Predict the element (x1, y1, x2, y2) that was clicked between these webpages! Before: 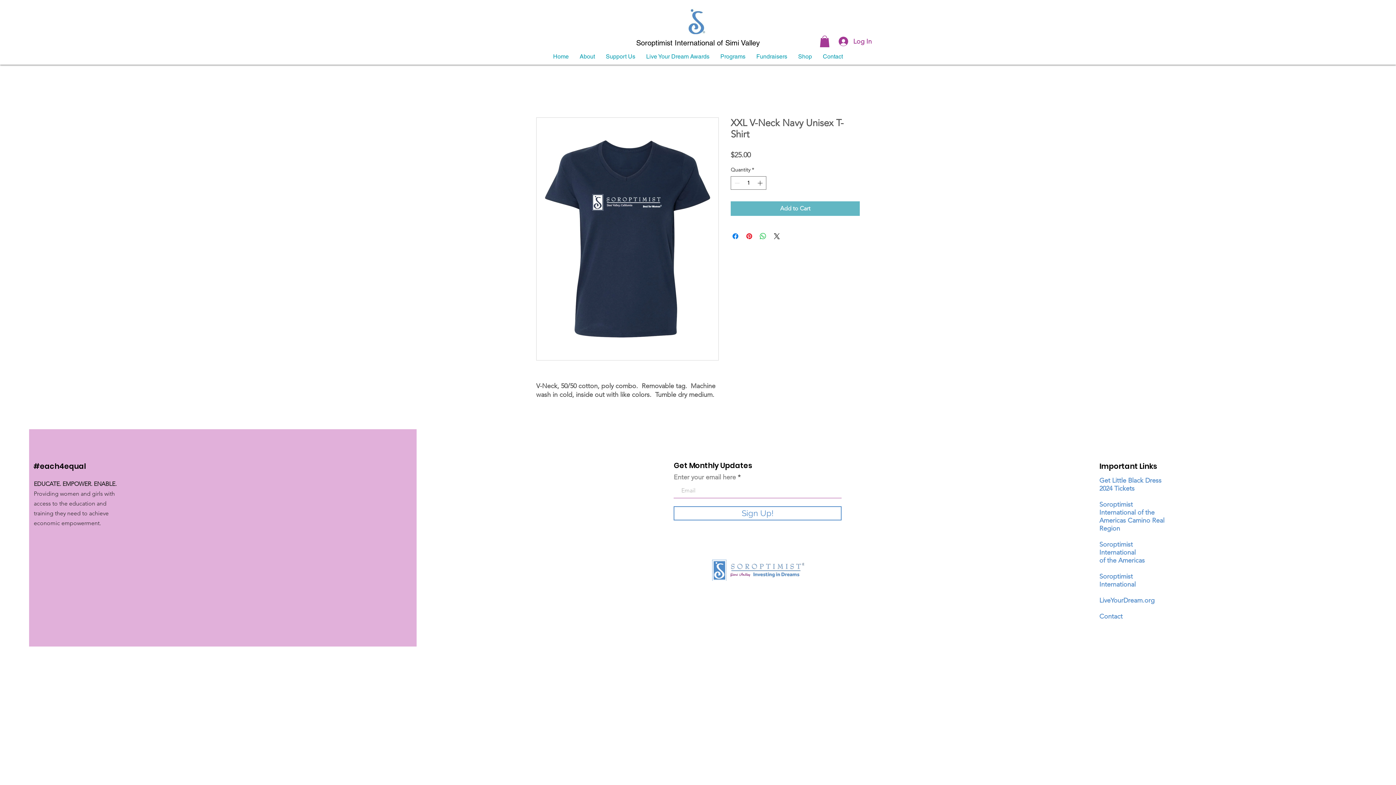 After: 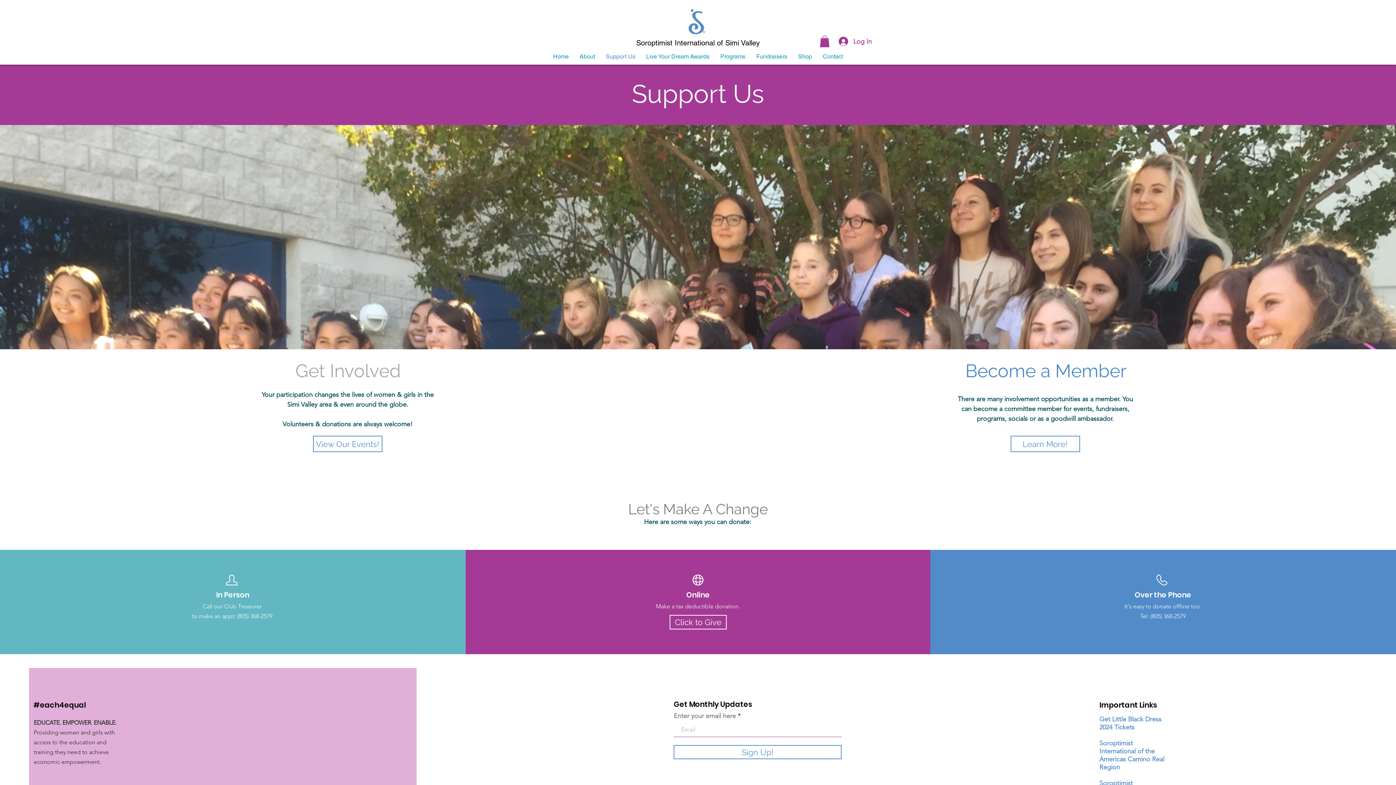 Action: bbox: (600, 48, 640, 64) label: Support Us